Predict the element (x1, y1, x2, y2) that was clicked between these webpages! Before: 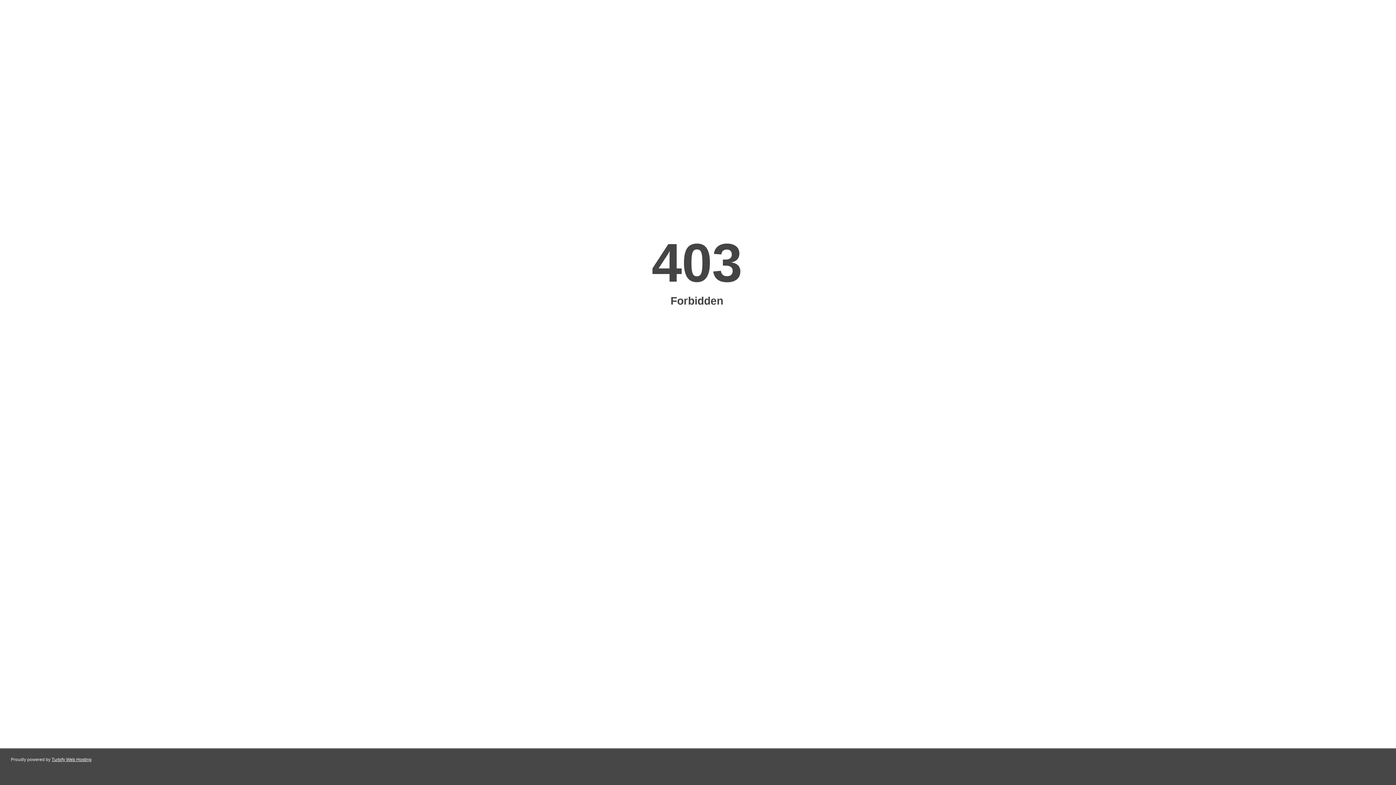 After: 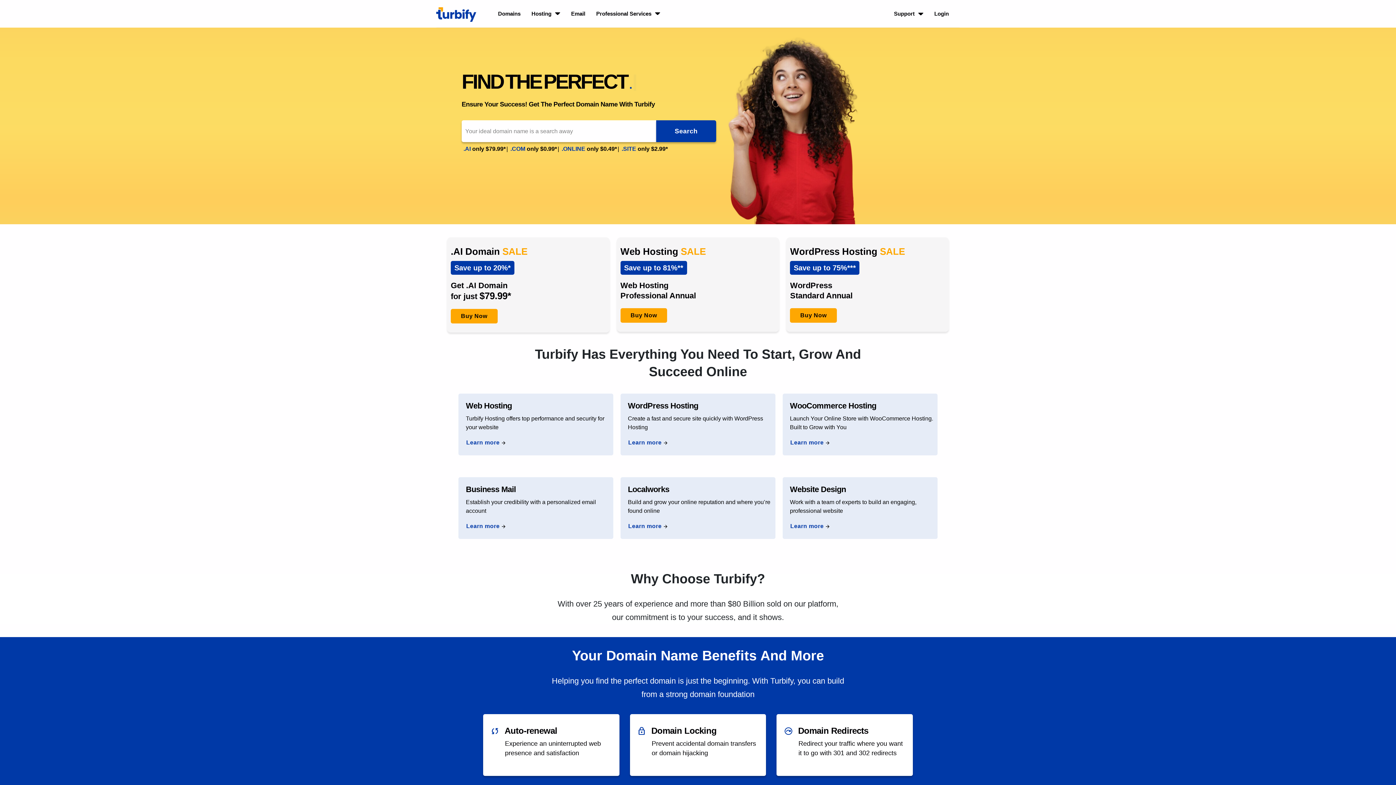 Action: label: Turbify Web Hosting bbox: (51, 757, 91, 762)